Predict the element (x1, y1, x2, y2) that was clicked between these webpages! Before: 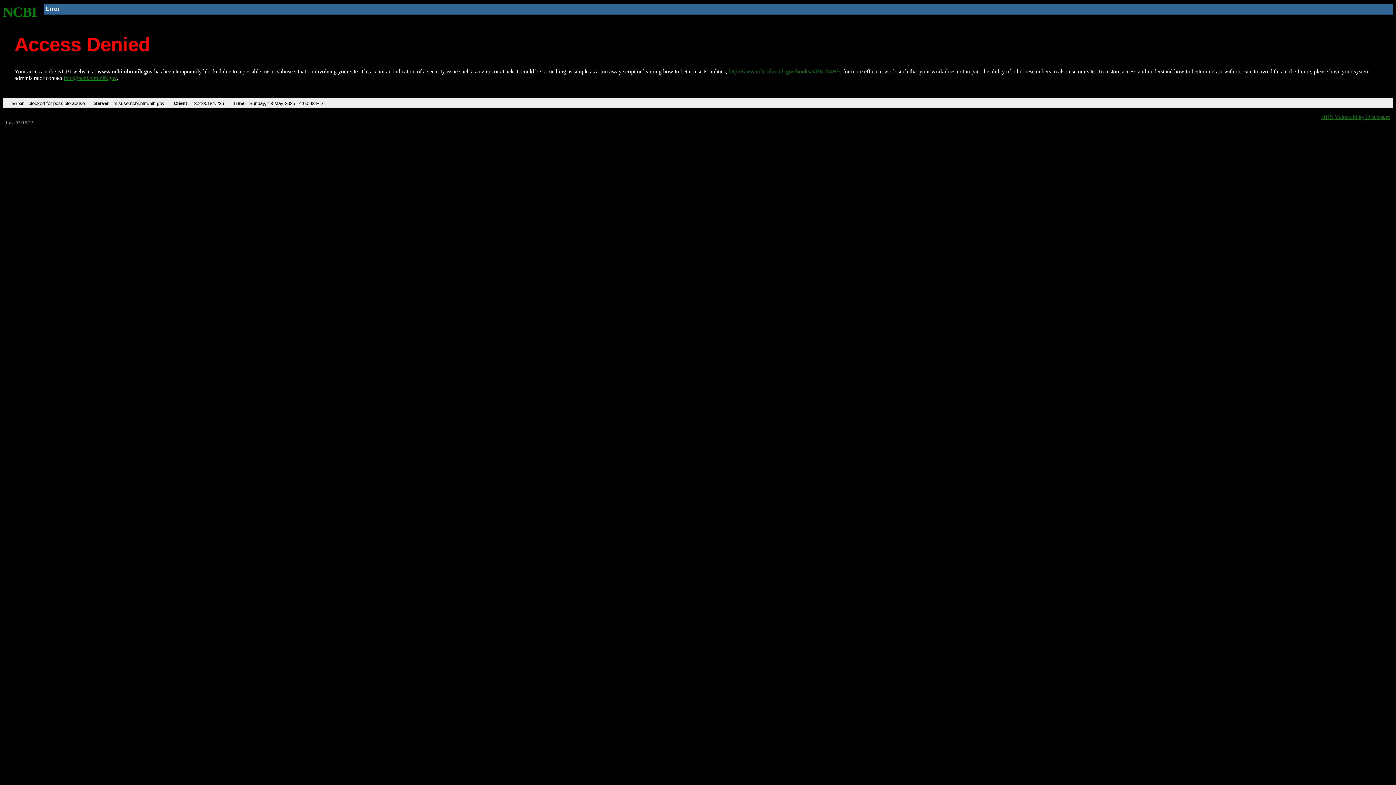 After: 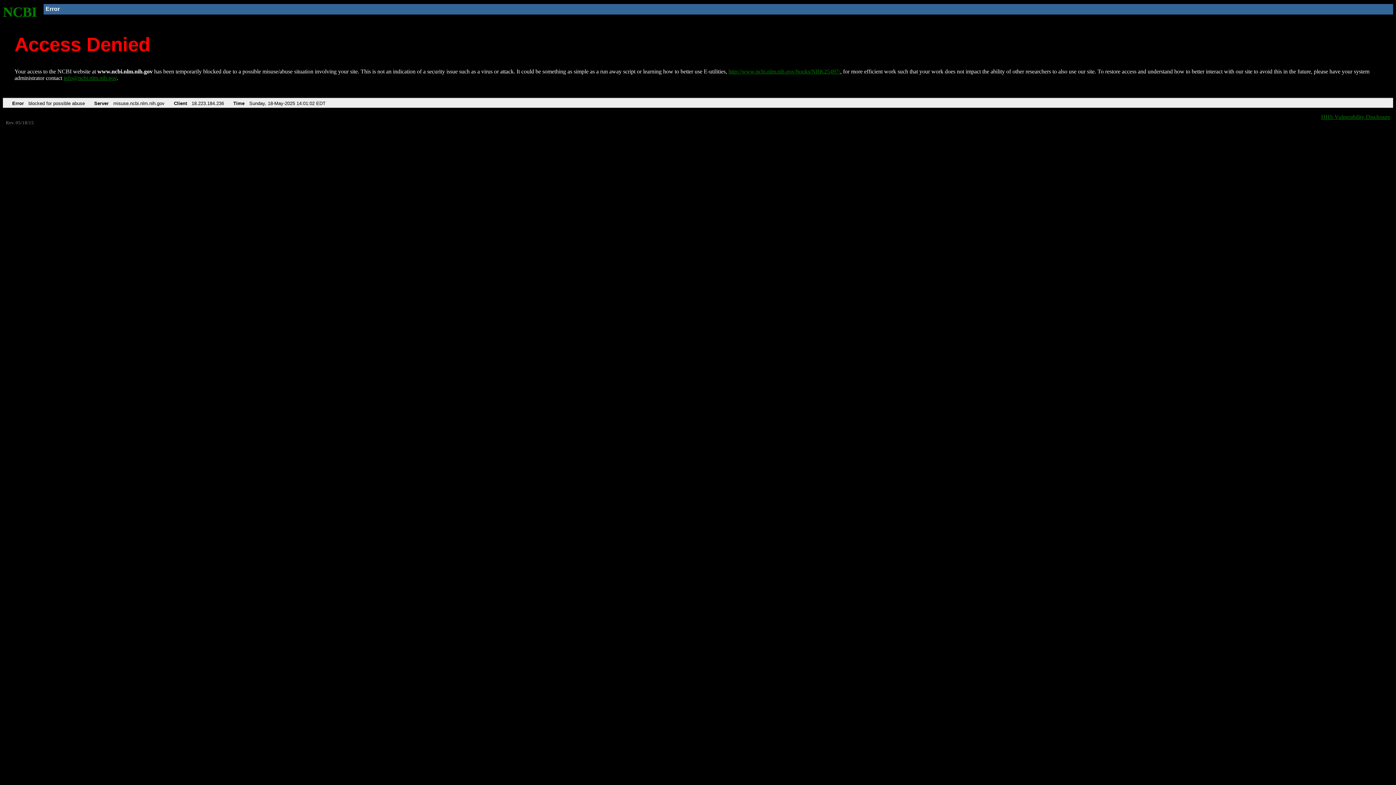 Action: label: NCBI bbox: (2, 4, 37, 19)